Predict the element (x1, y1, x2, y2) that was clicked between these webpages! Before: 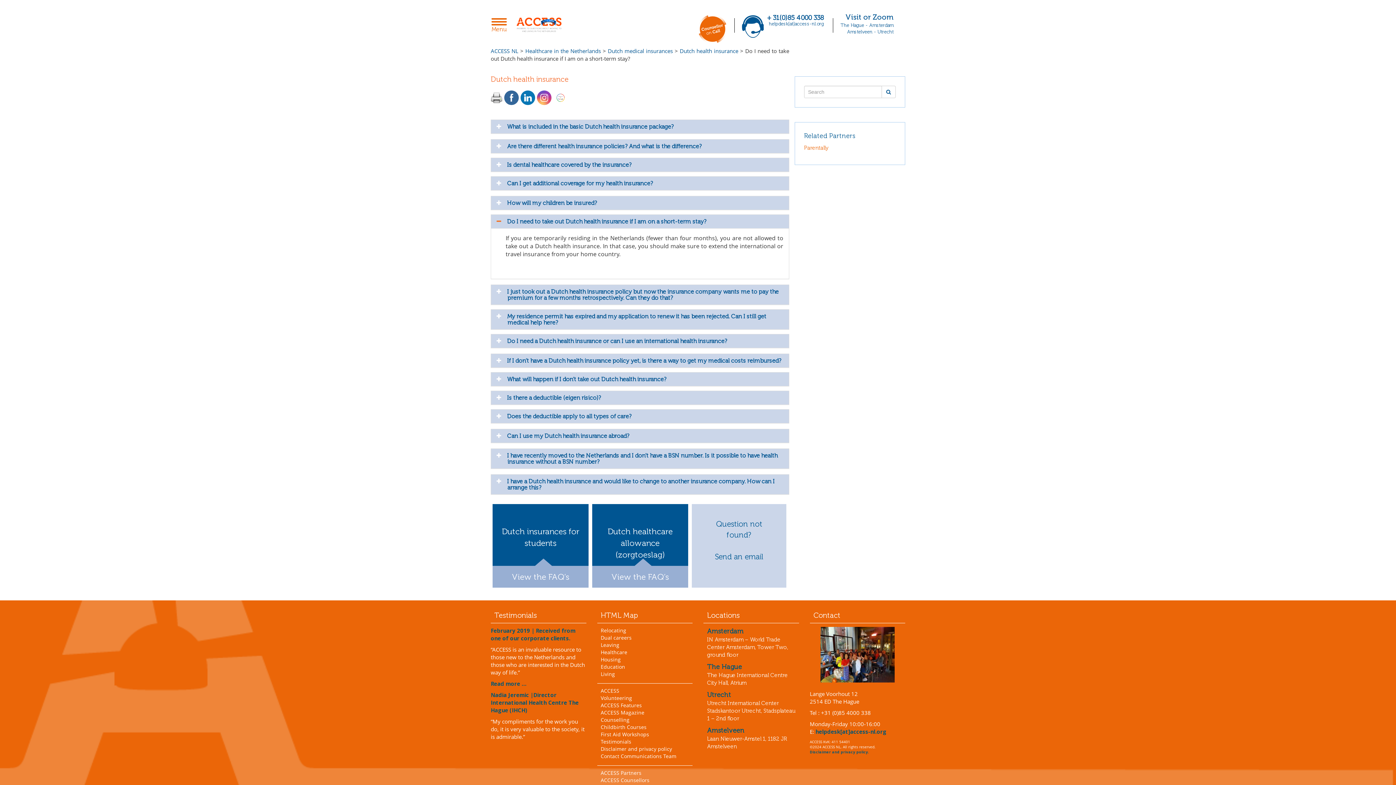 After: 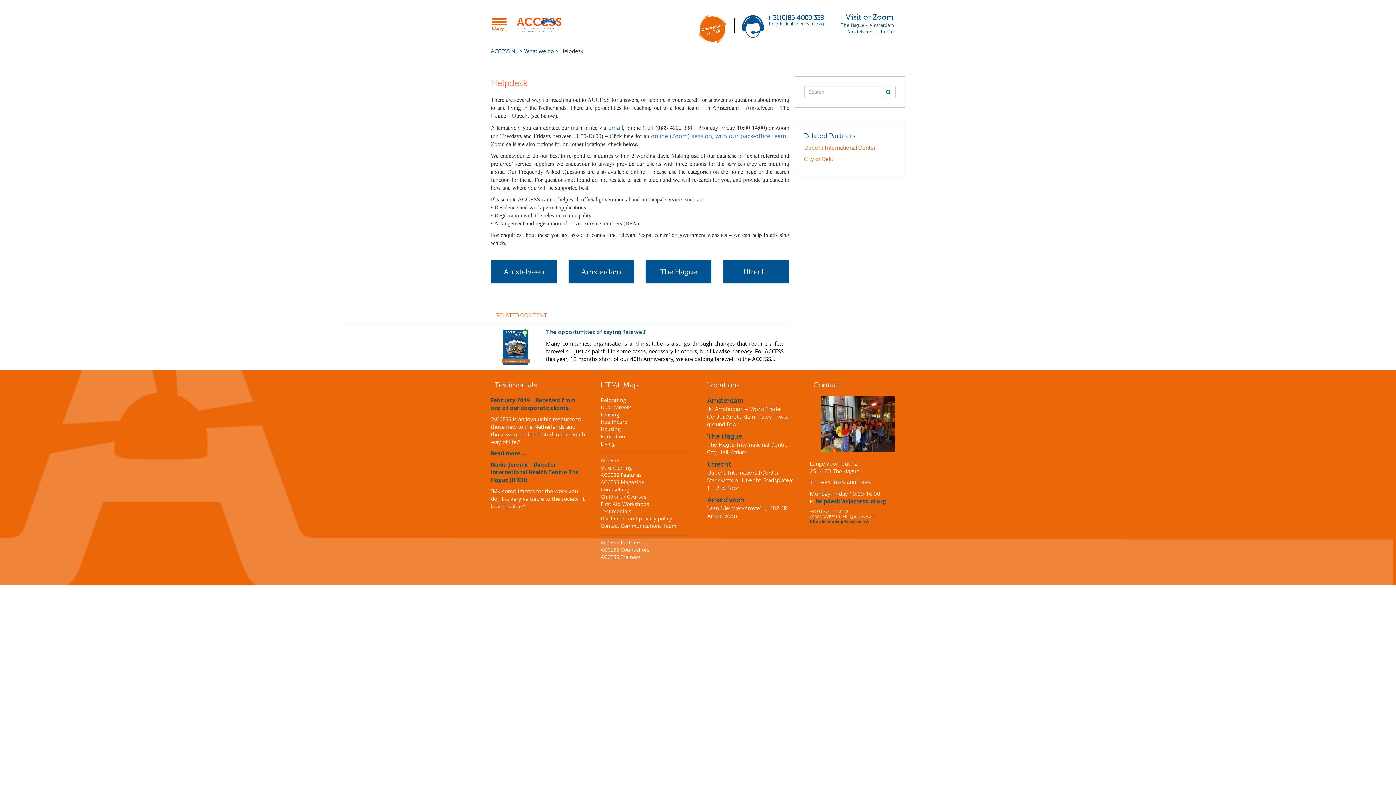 Action: label: Amsterdam bbox: (707, 628, 743, 635)